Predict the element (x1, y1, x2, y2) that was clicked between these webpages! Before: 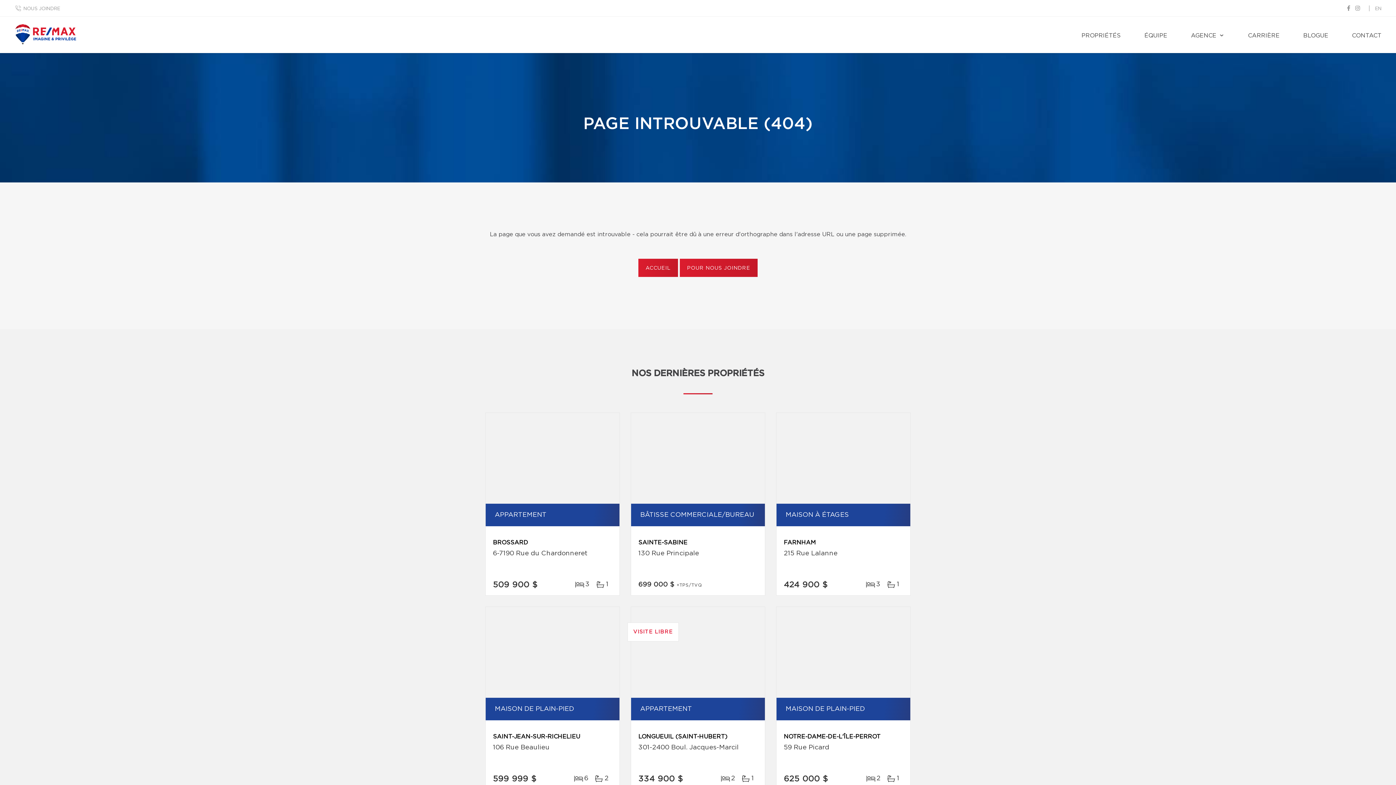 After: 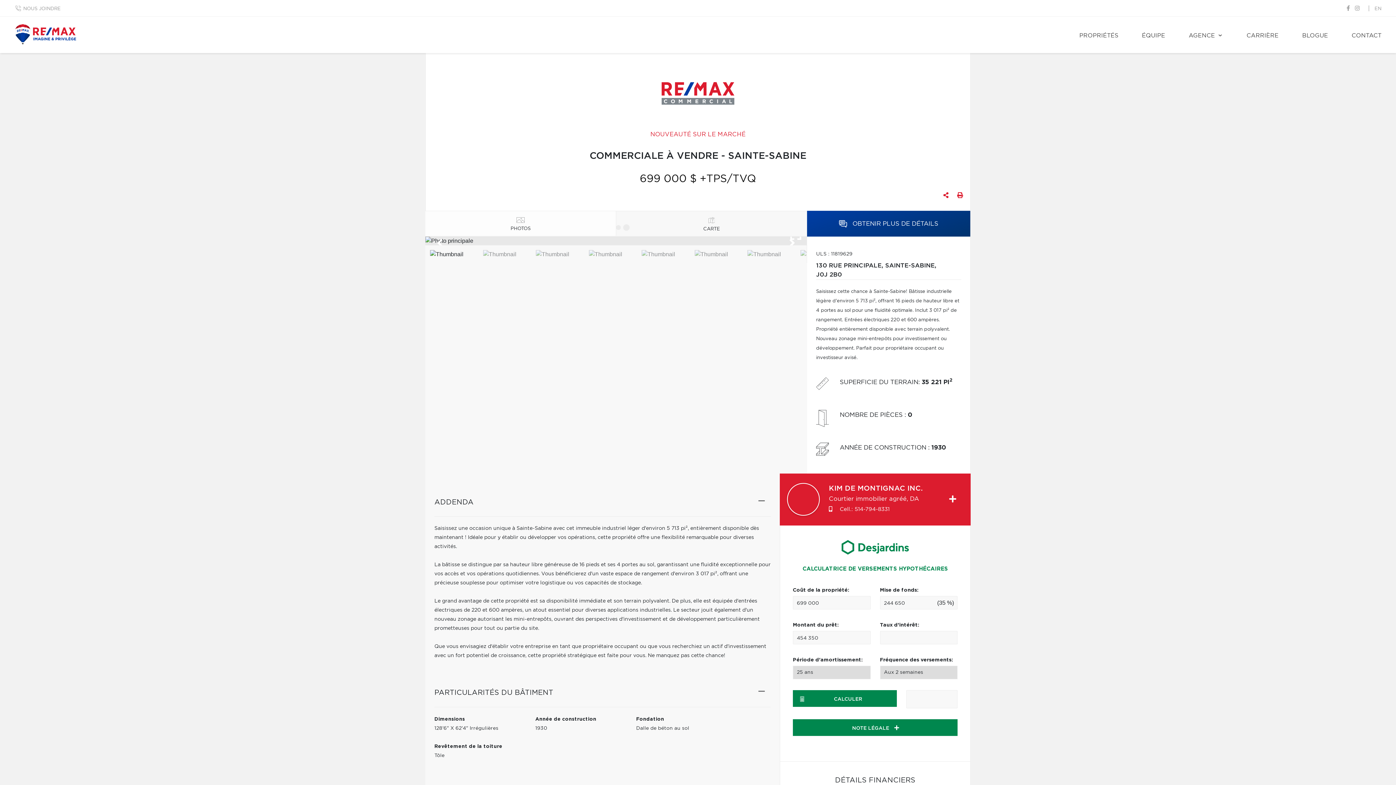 Action: bbox: (631, 413, 765, 504)